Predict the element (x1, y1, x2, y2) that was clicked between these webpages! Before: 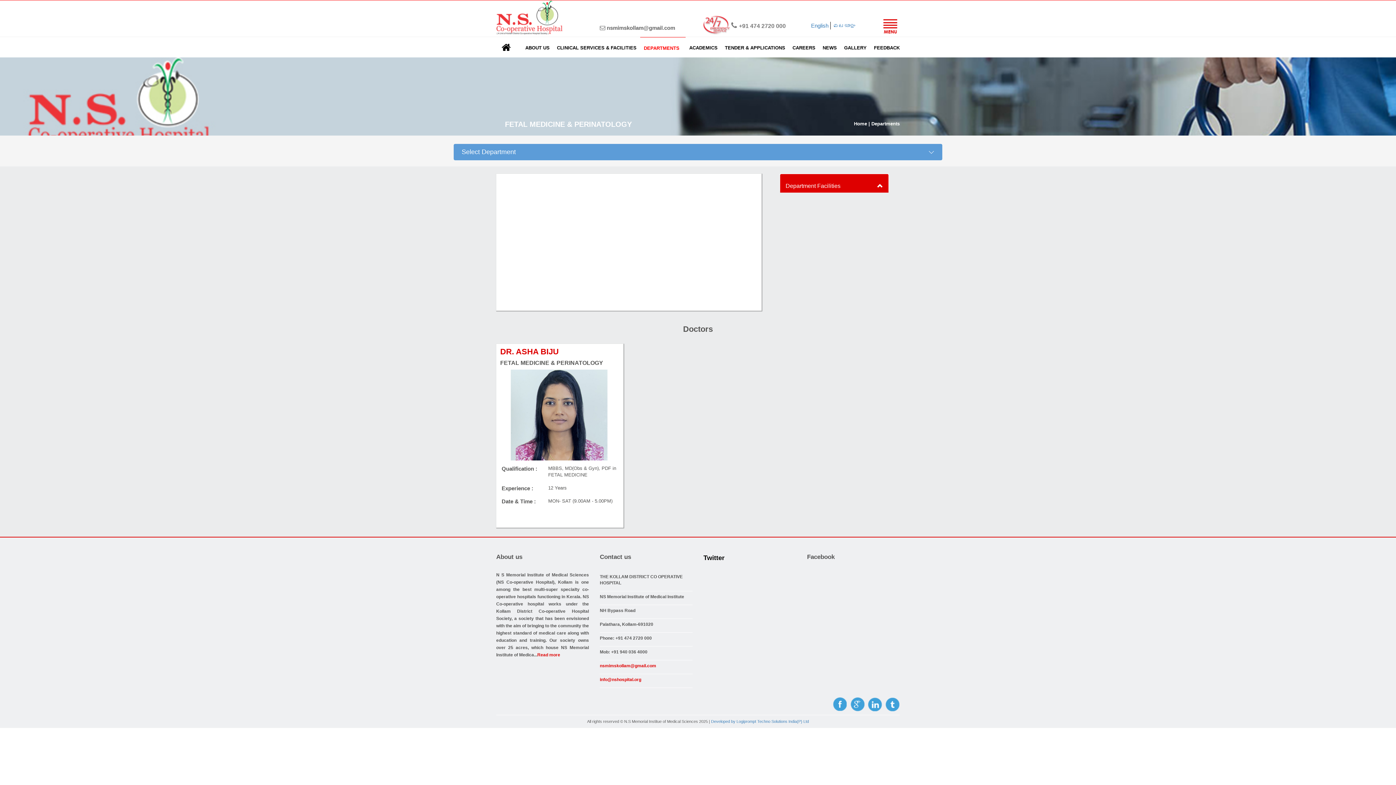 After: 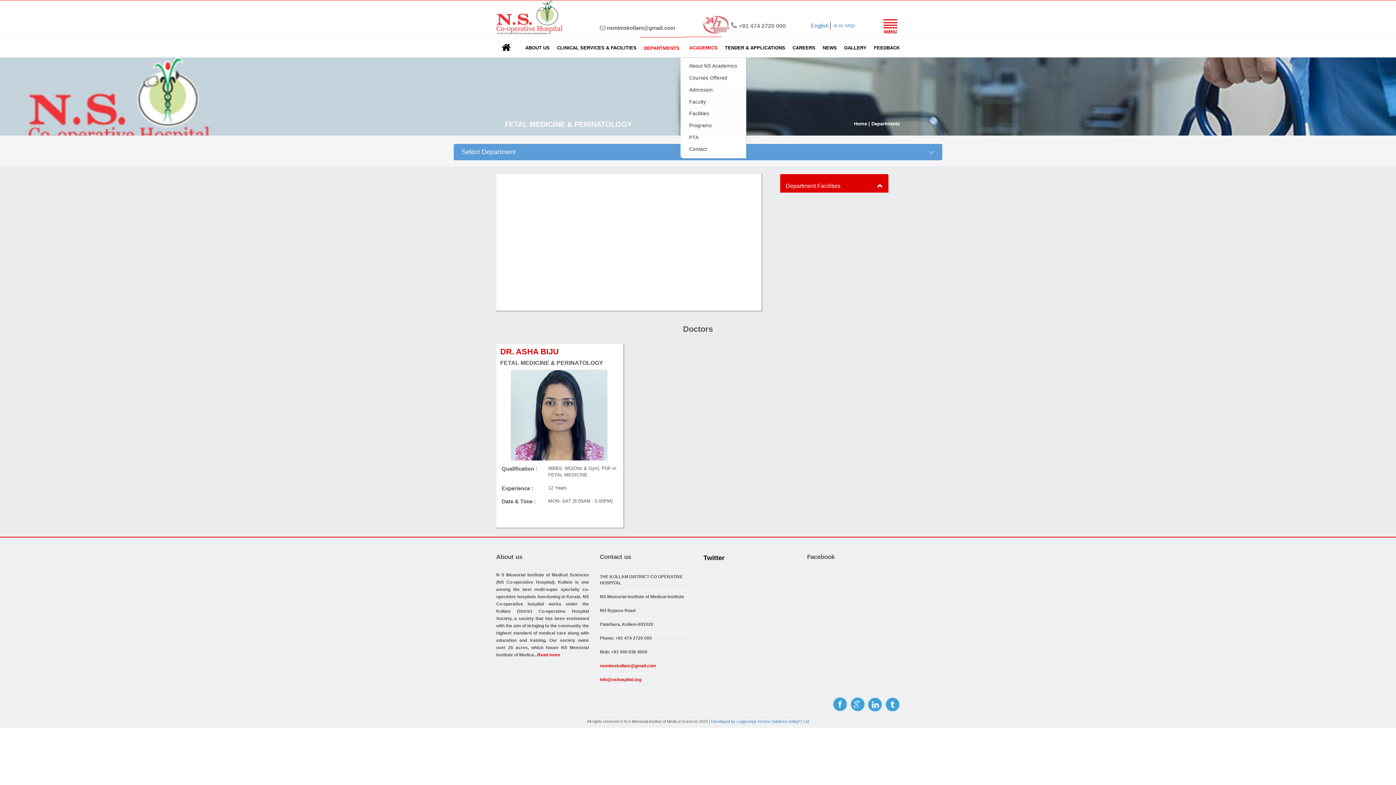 Action: label: ACADEMICS bbox: (685, 37, 721, 58)